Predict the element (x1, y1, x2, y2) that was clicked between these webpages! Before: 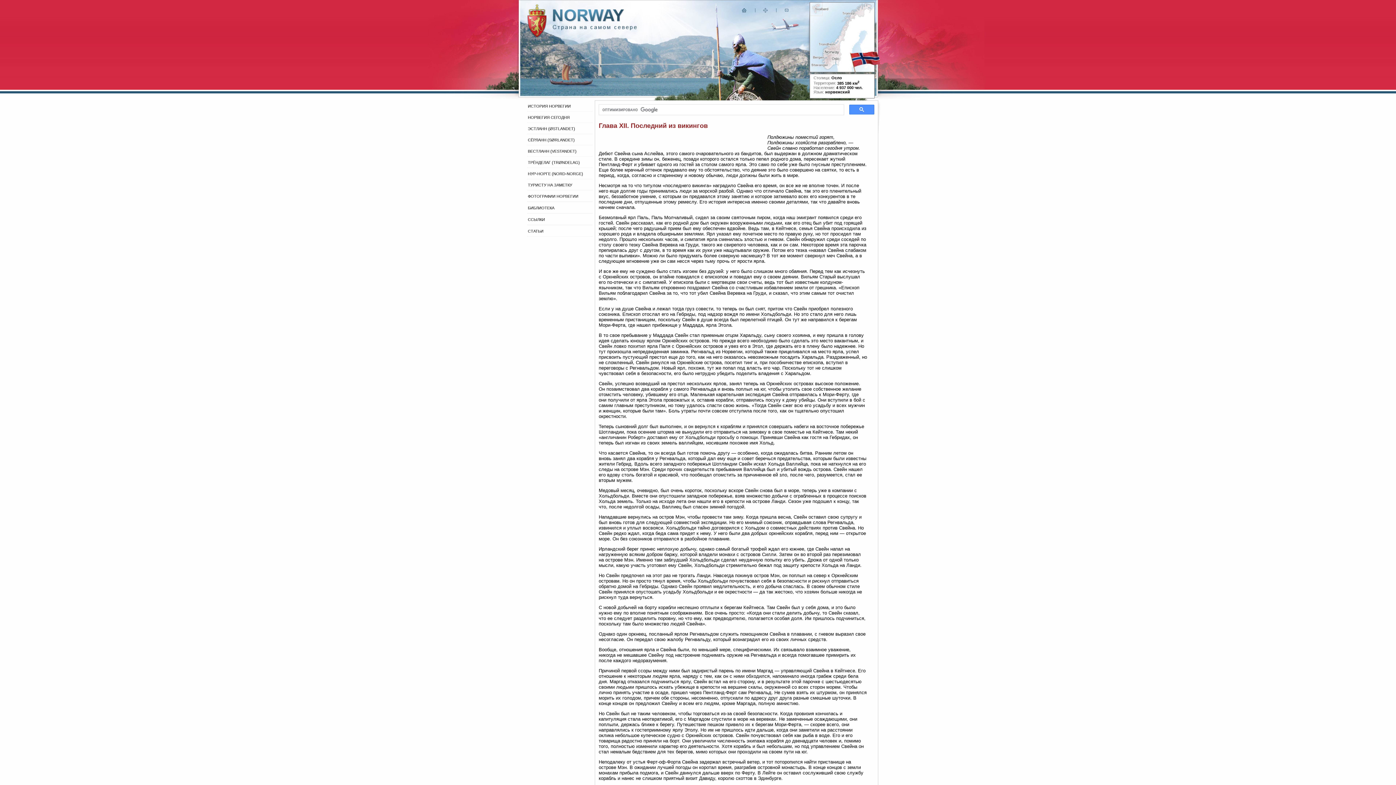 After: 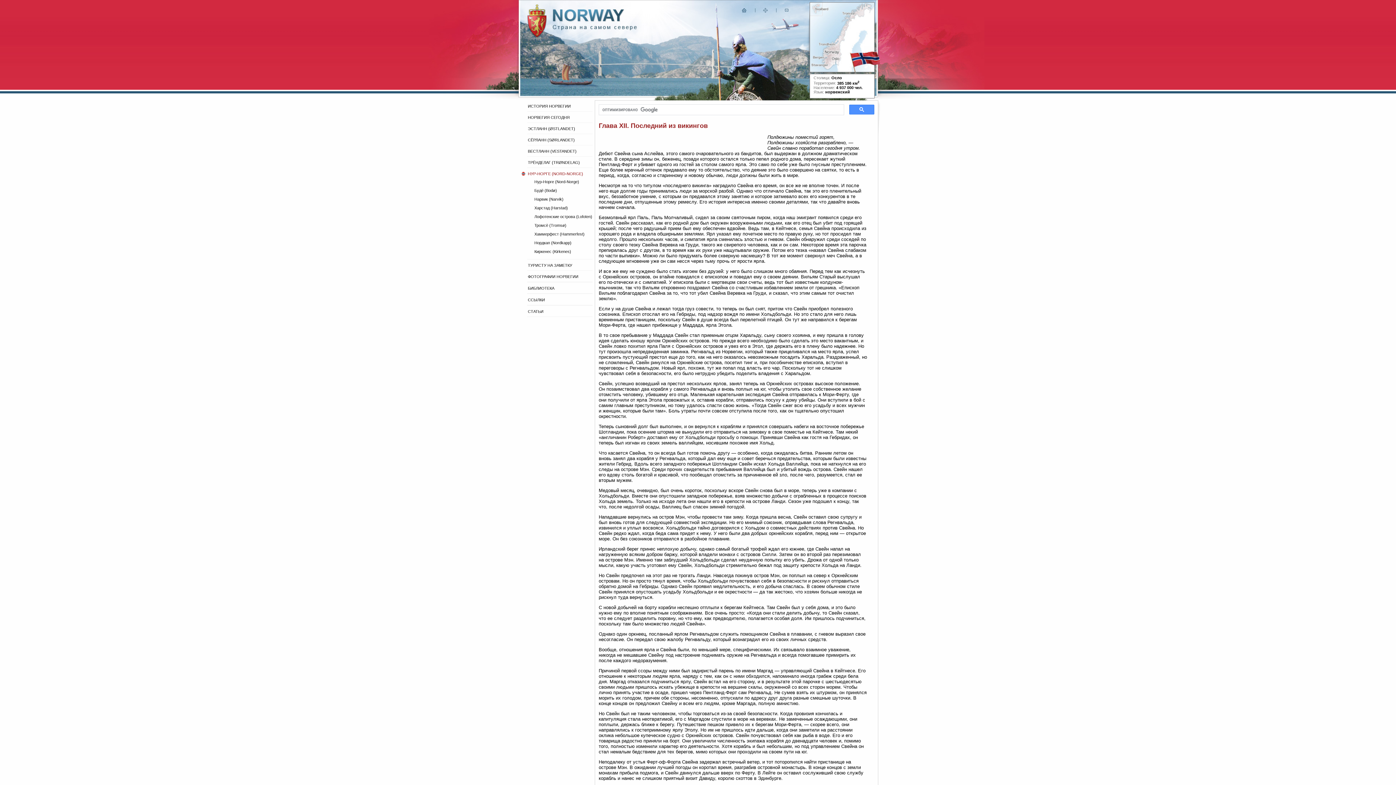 Action: label: НУР-НОРГЕ (NORD-NORGE) bbox: (521, 168, 594, 178)